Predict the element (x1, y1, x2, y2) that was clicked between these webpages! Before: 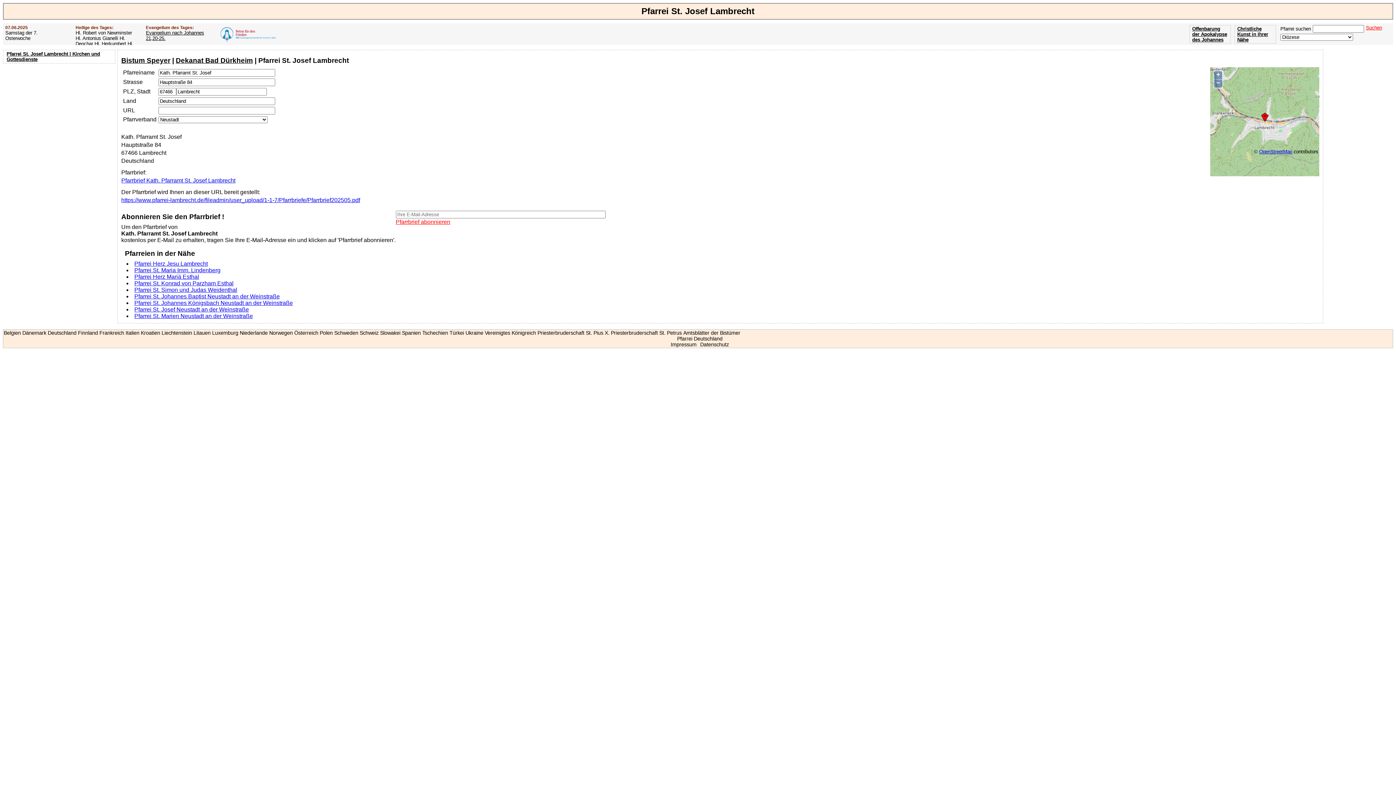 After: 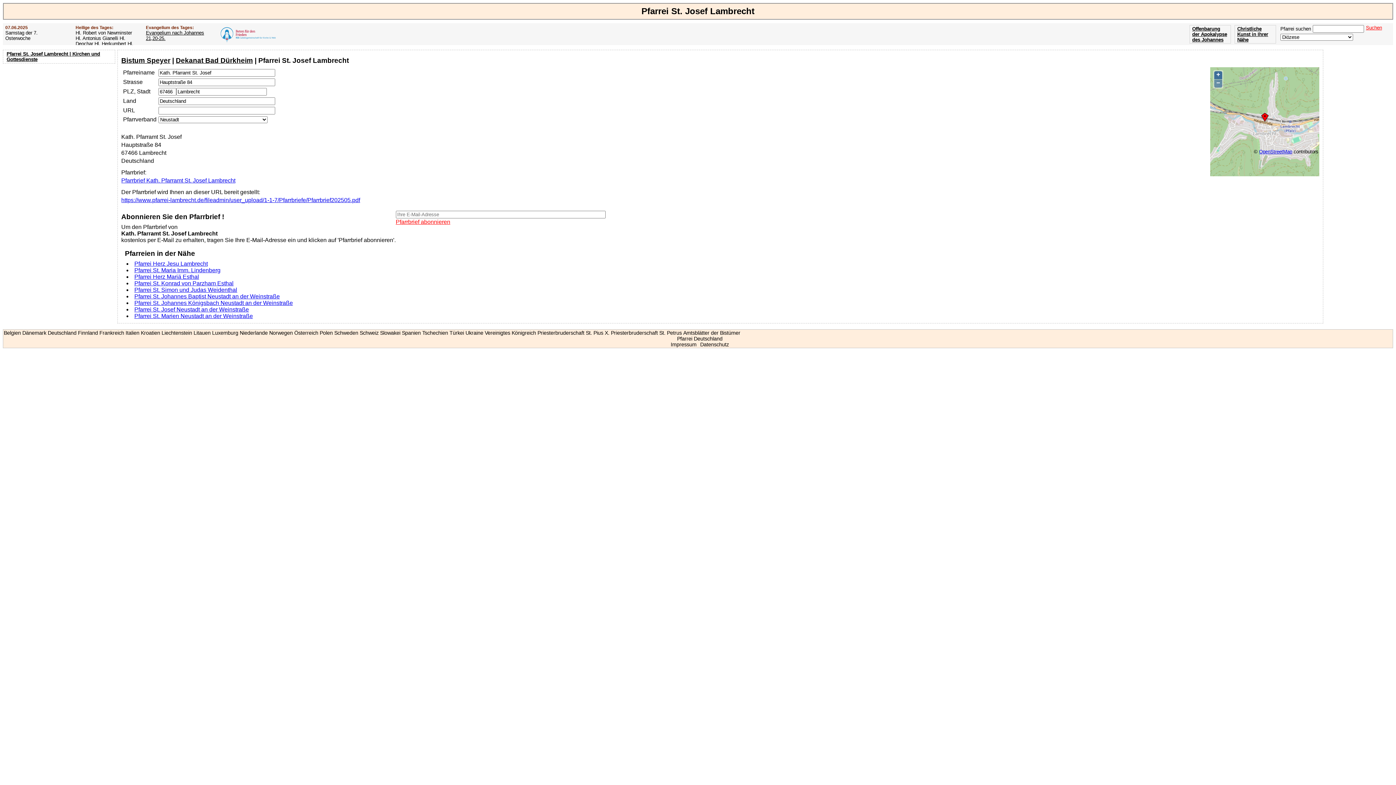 Action: bbox: (1214, 71, 1222, 79) label: +